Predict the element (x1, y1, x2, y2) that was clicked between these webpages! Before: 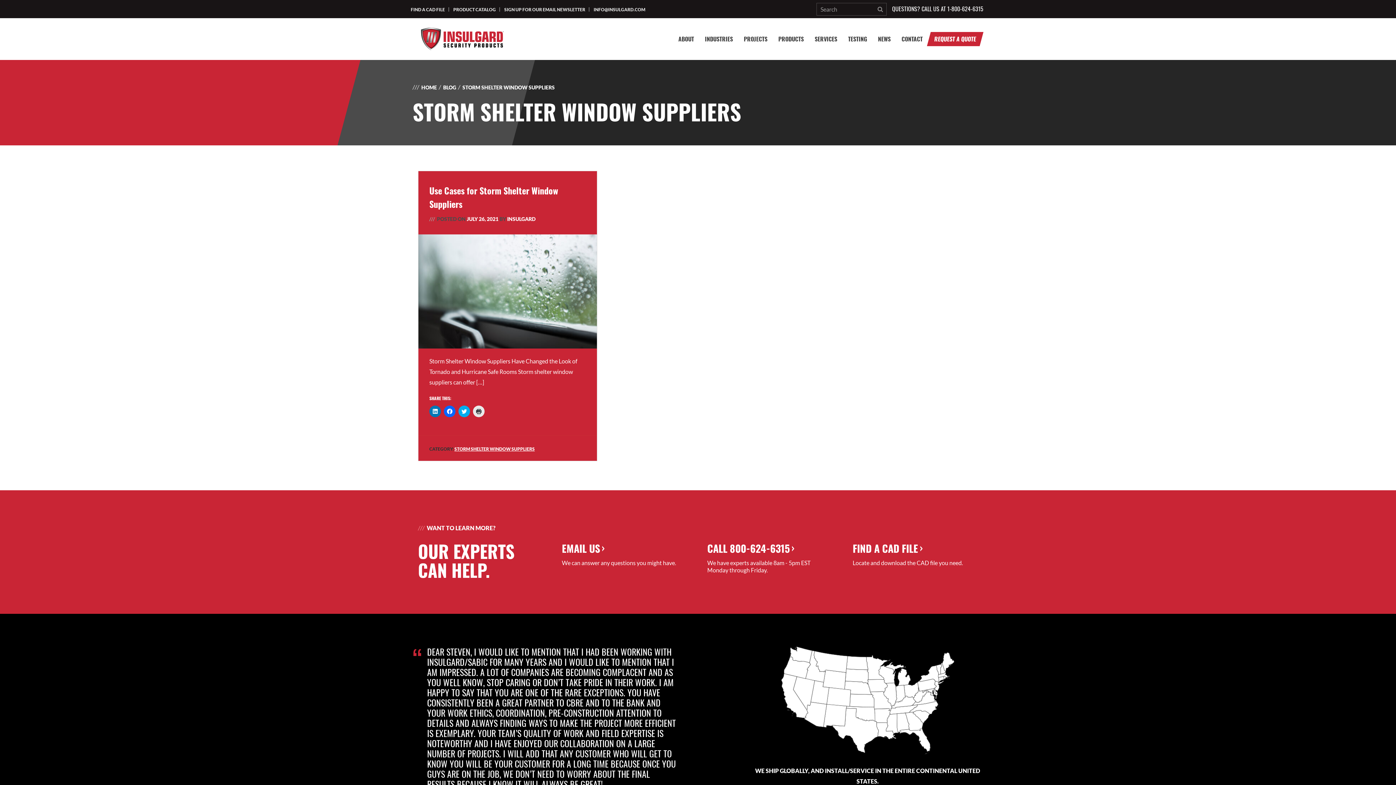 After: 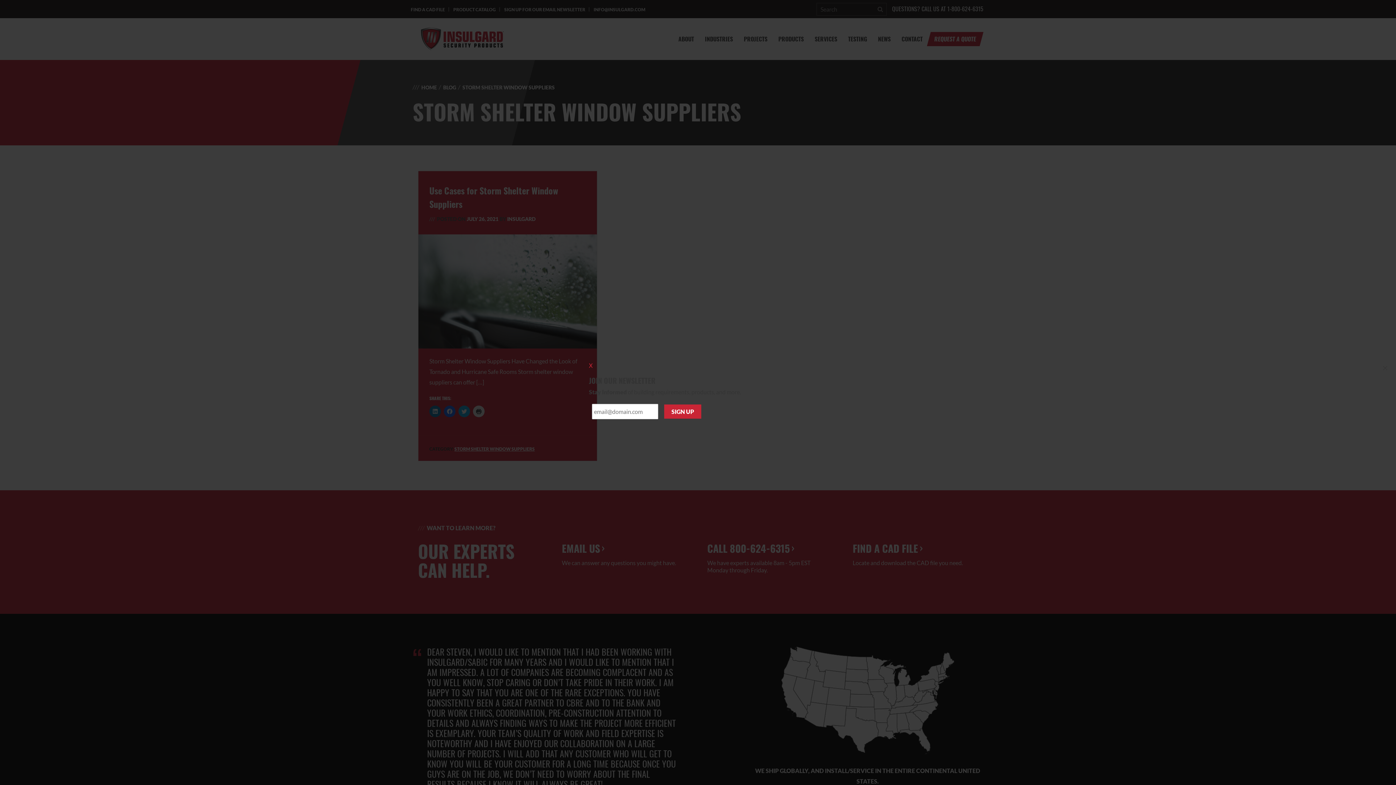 Action: bbox: (504, 6, 585, 12) label: SIGN UP FOR OUR EMAIL NEWSLETTER